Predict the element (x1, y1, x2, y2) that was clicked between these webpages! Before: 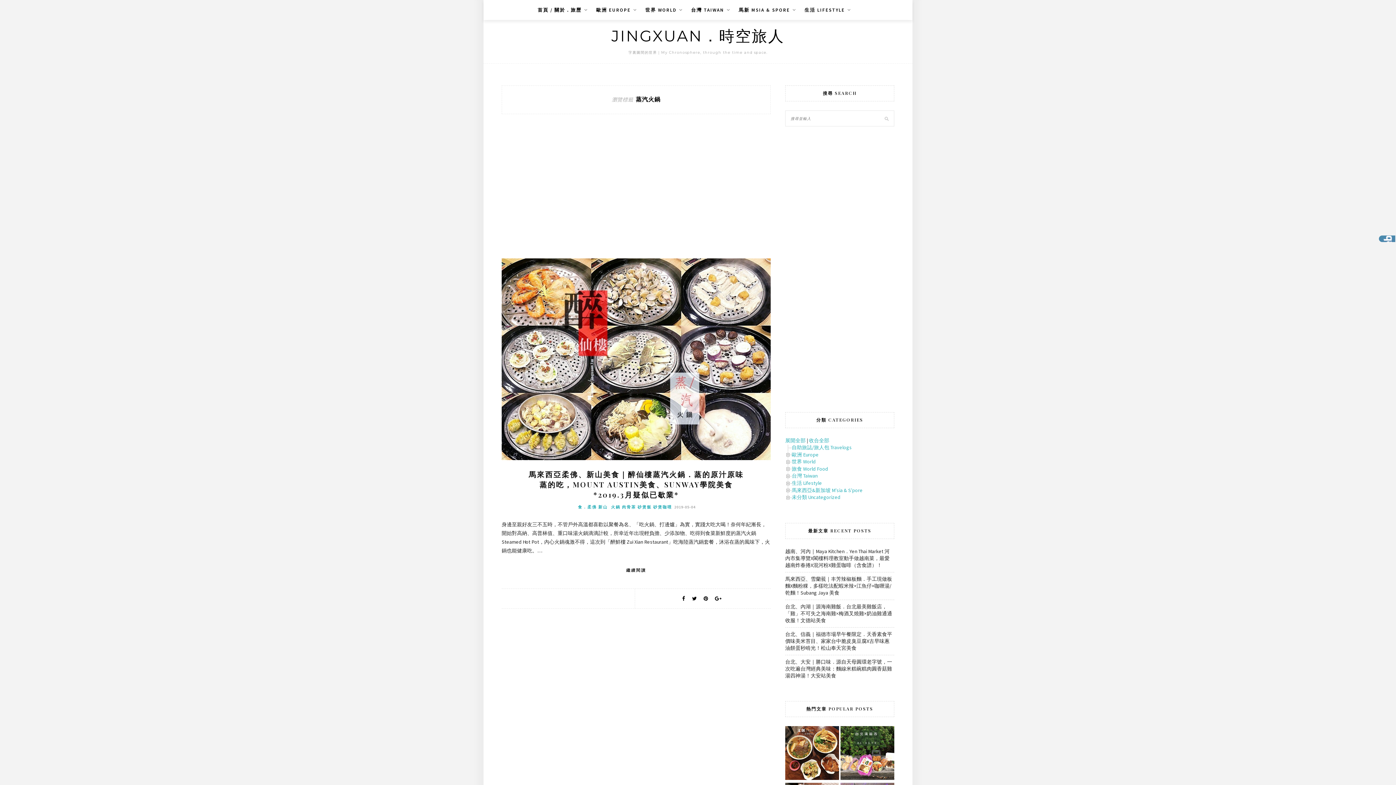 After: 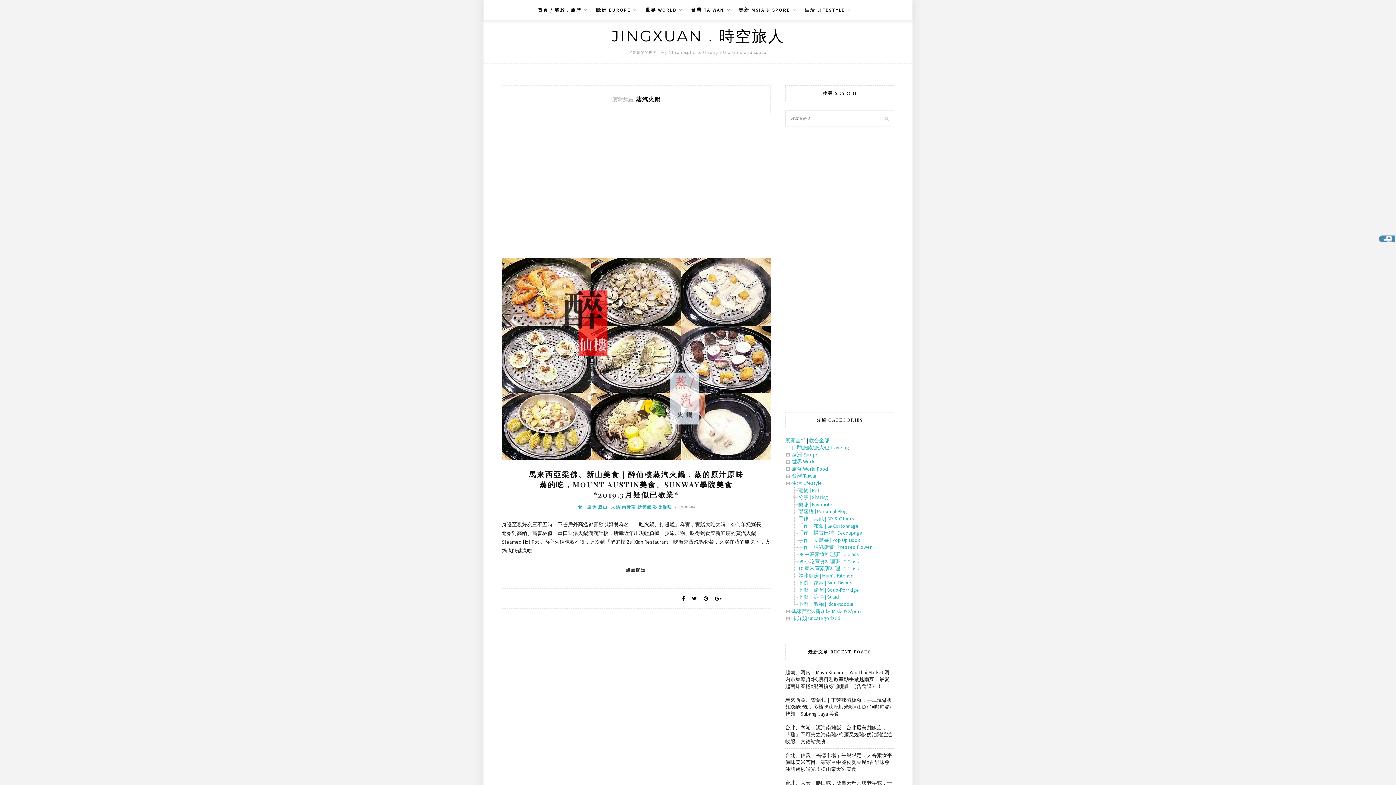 Action: bbox: (785, 479, 792, 486)